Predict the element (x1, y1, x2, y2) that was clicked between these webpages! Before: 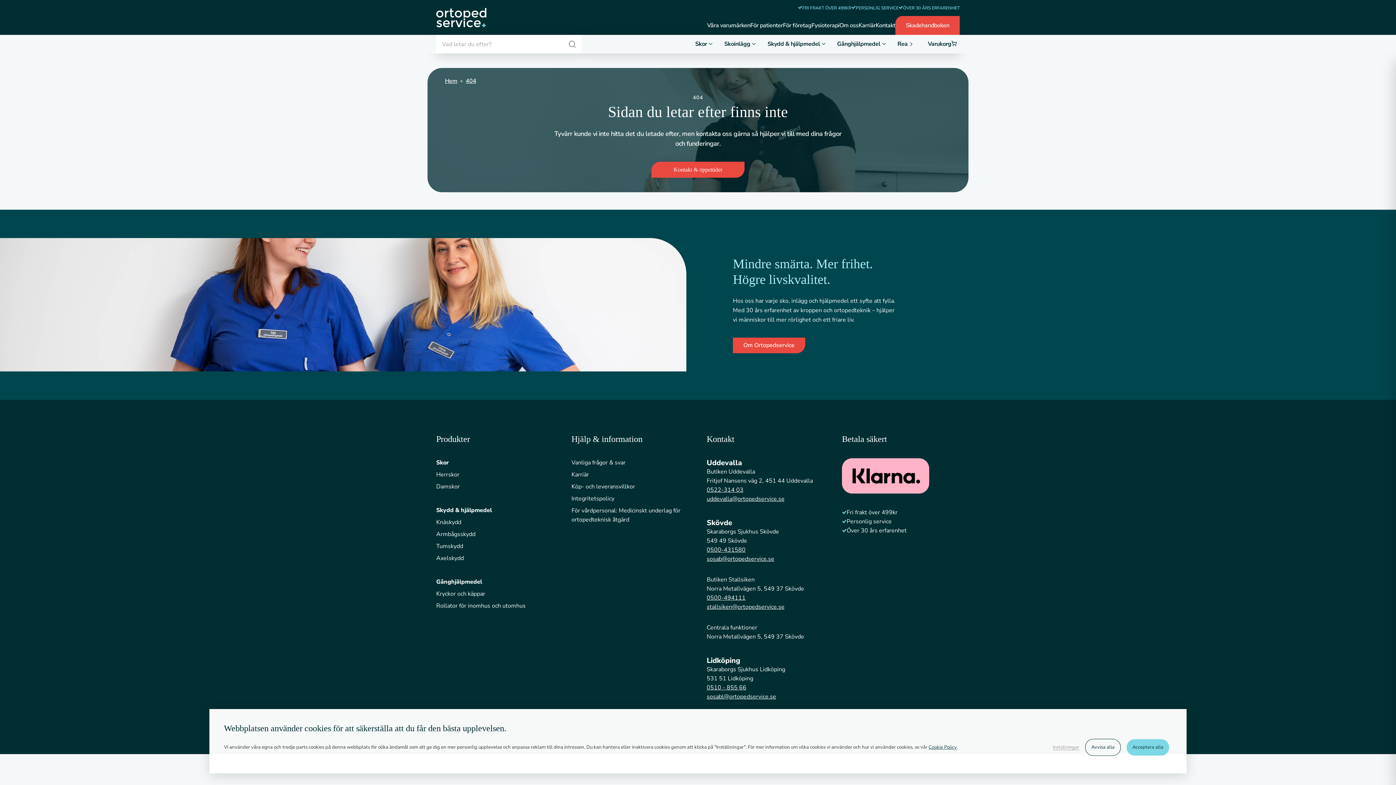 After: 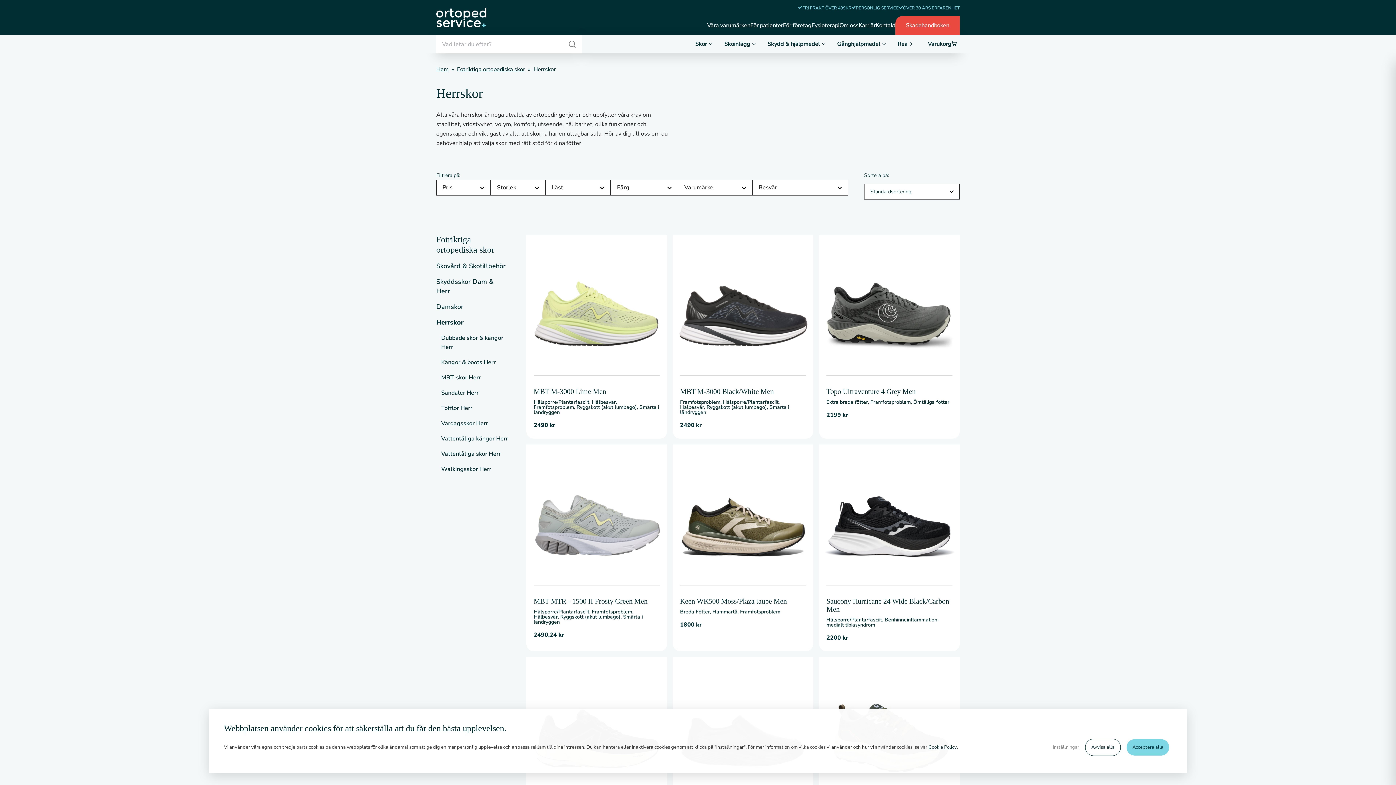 Action: bbox: (436, 470, 554, 479) label: Herrskor